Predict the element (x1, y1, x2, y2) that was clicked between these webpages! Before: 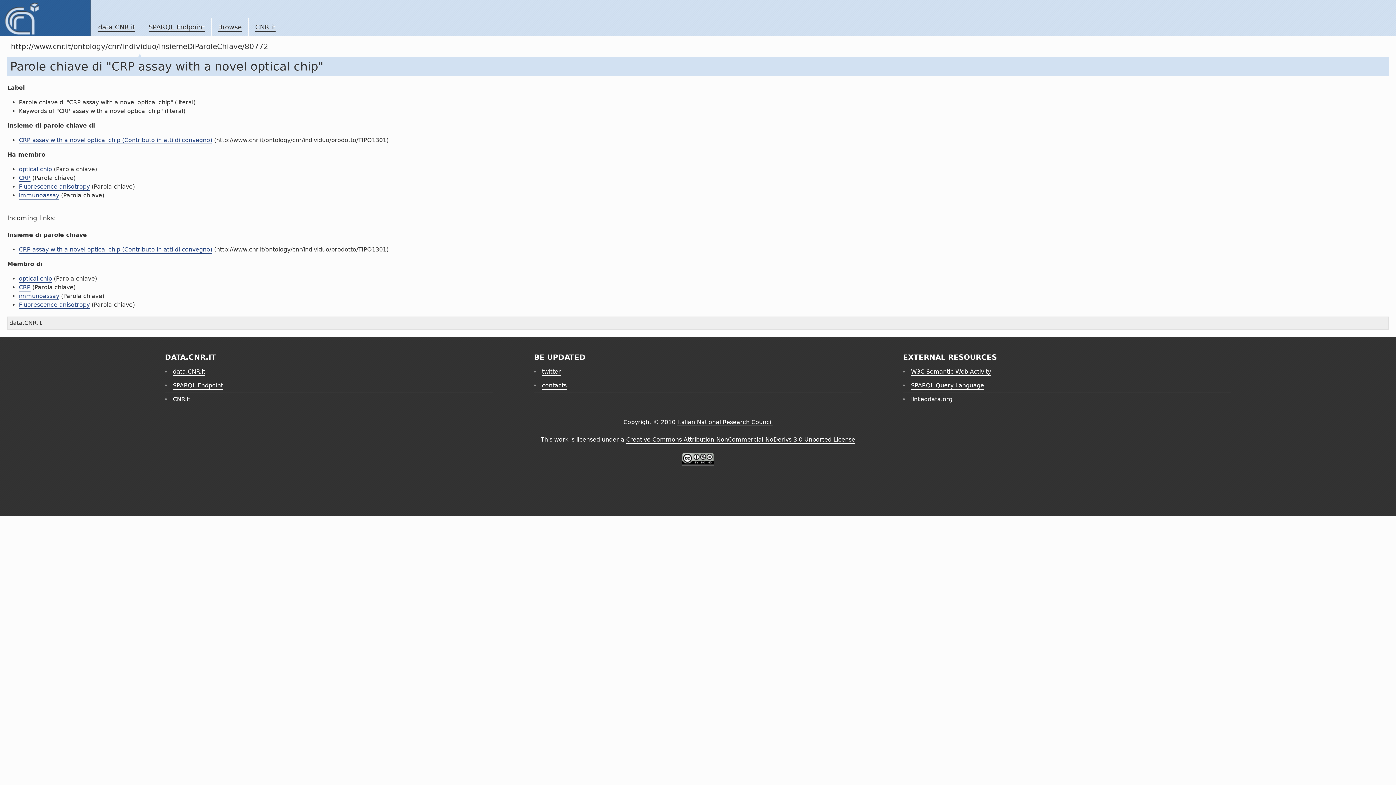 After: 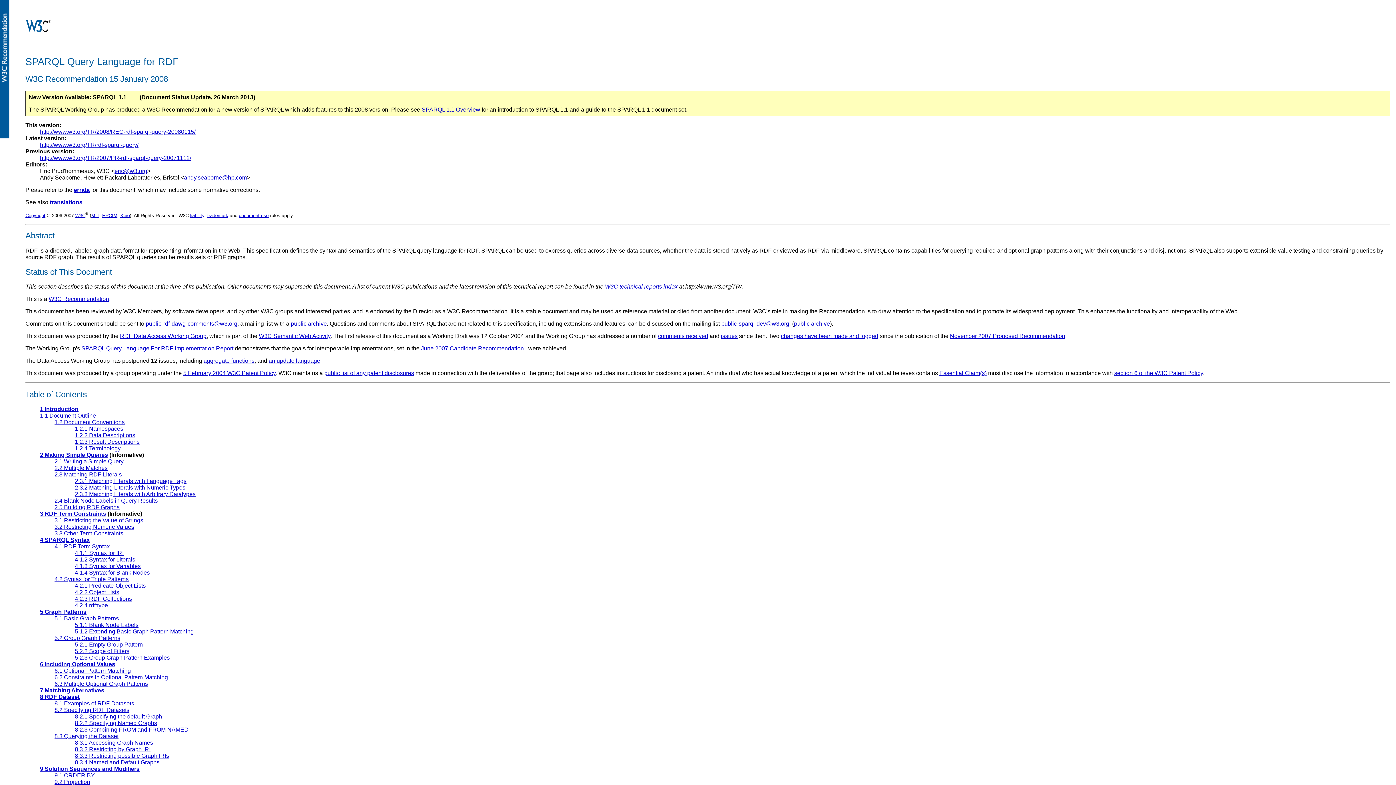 Action: bbox: (911, 382, 984, 389) label: SPARQL Query Language